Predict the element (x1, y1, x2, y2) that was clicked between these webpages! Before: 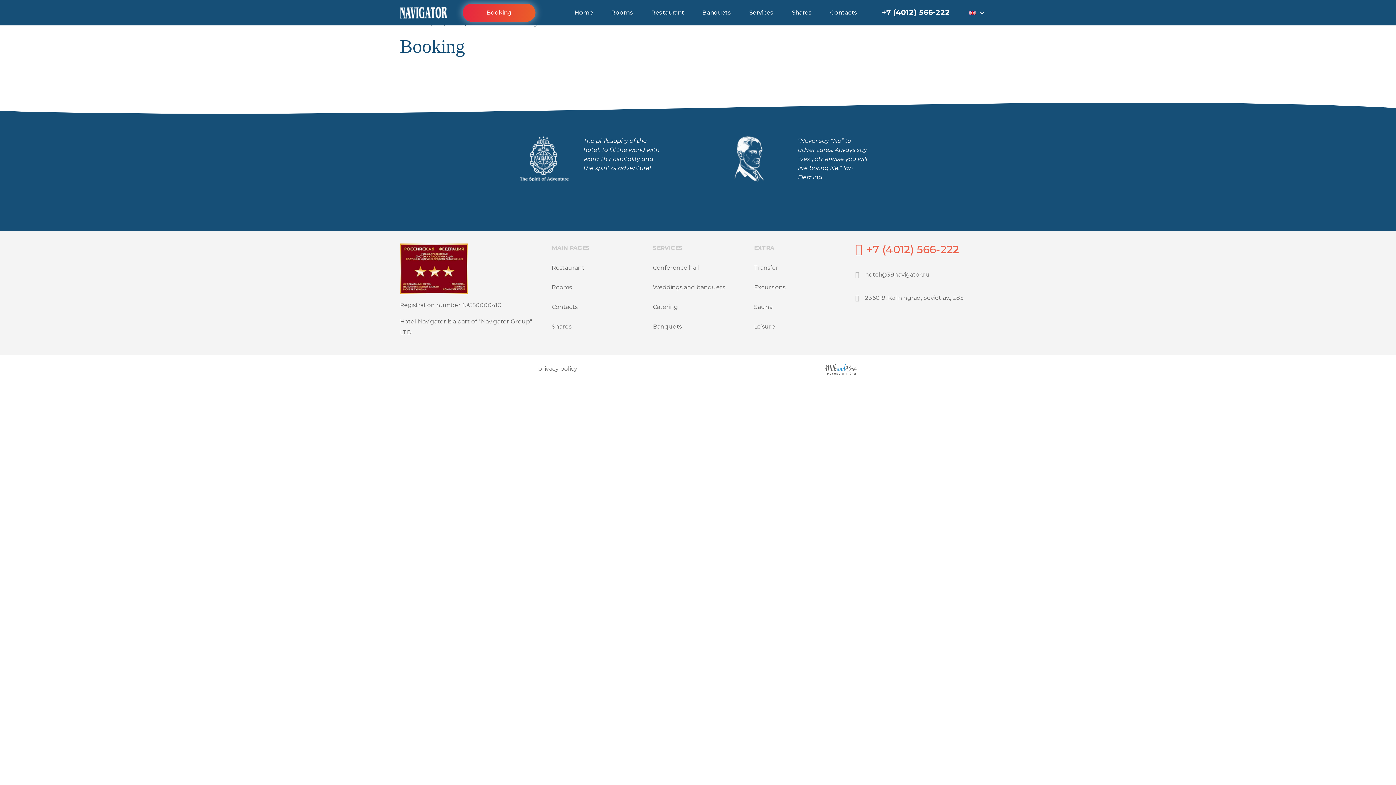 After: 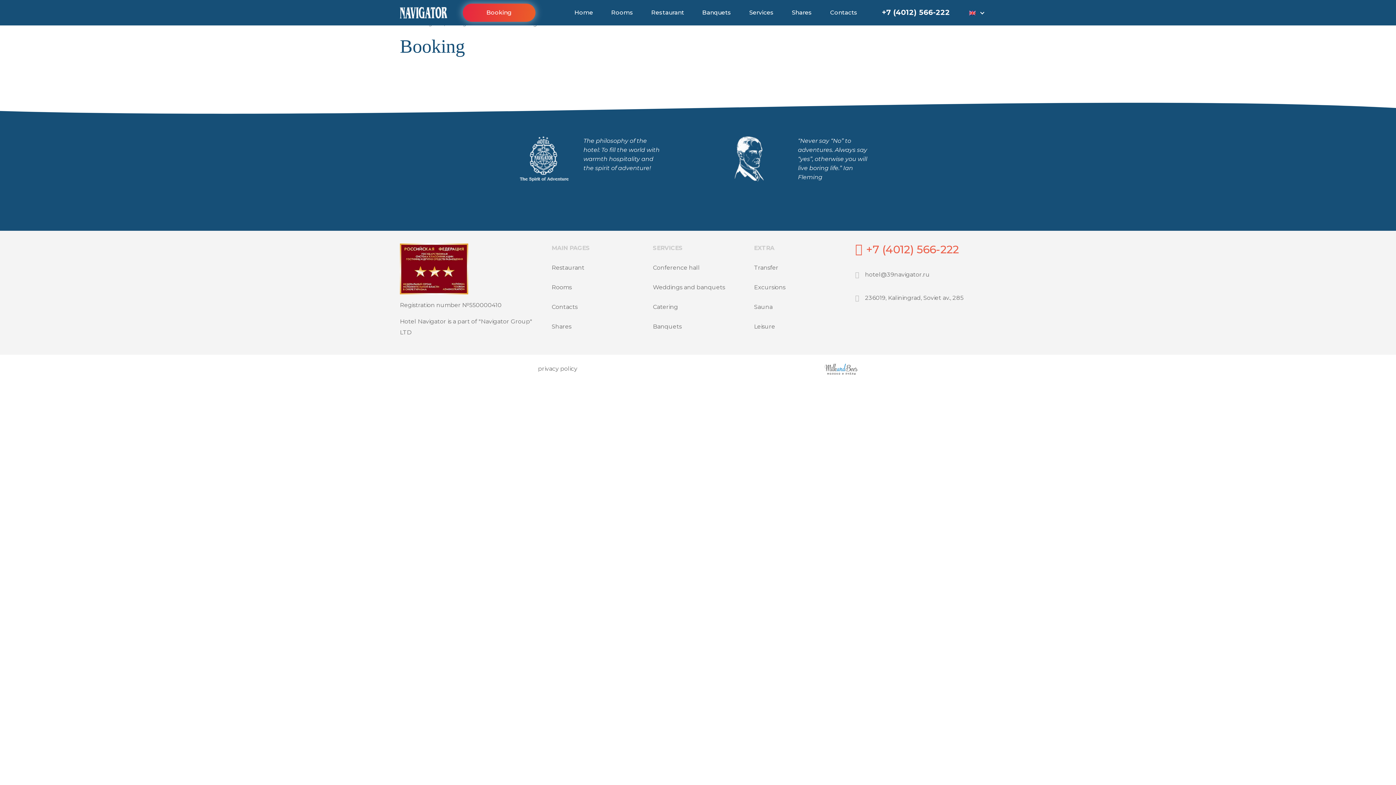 Action: bbox: (462, 3, 535, 21) label: Booking